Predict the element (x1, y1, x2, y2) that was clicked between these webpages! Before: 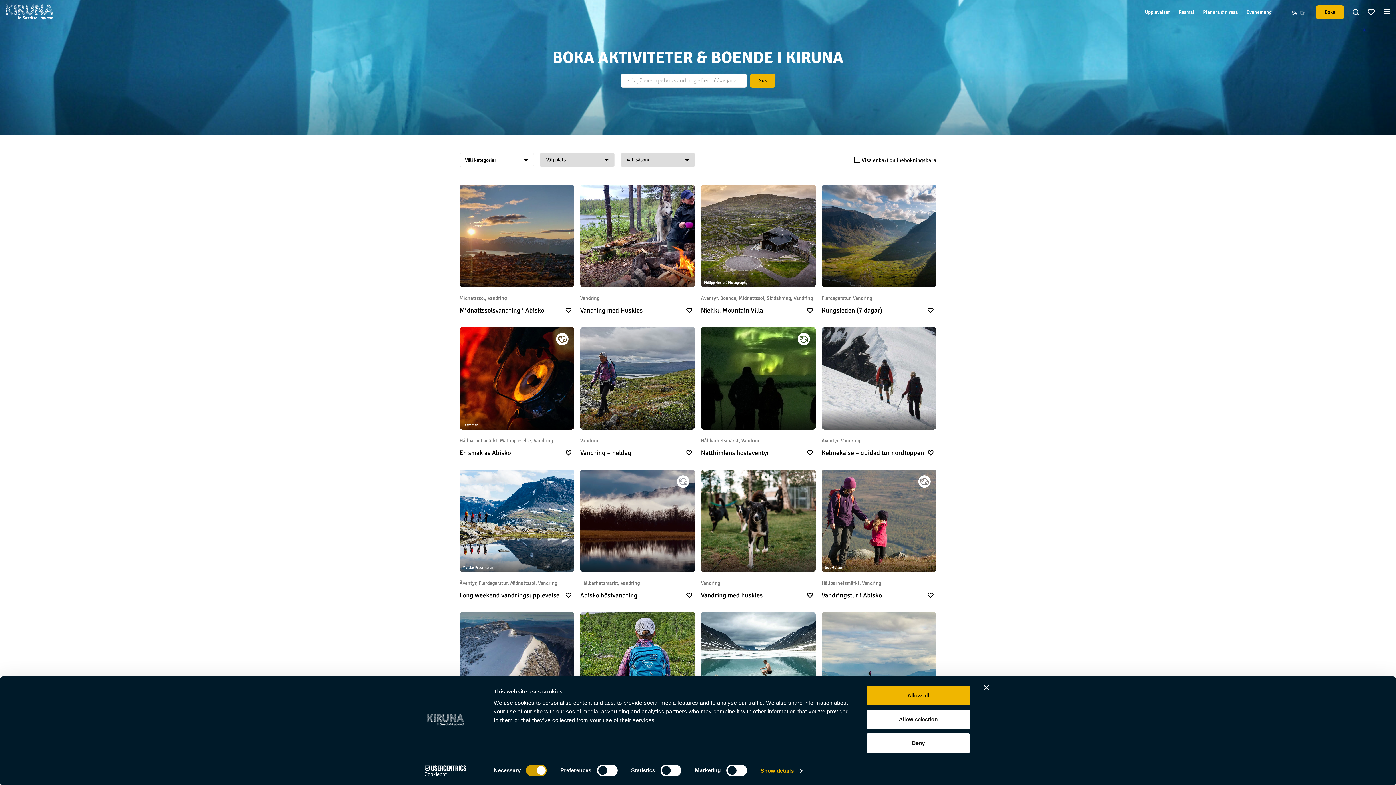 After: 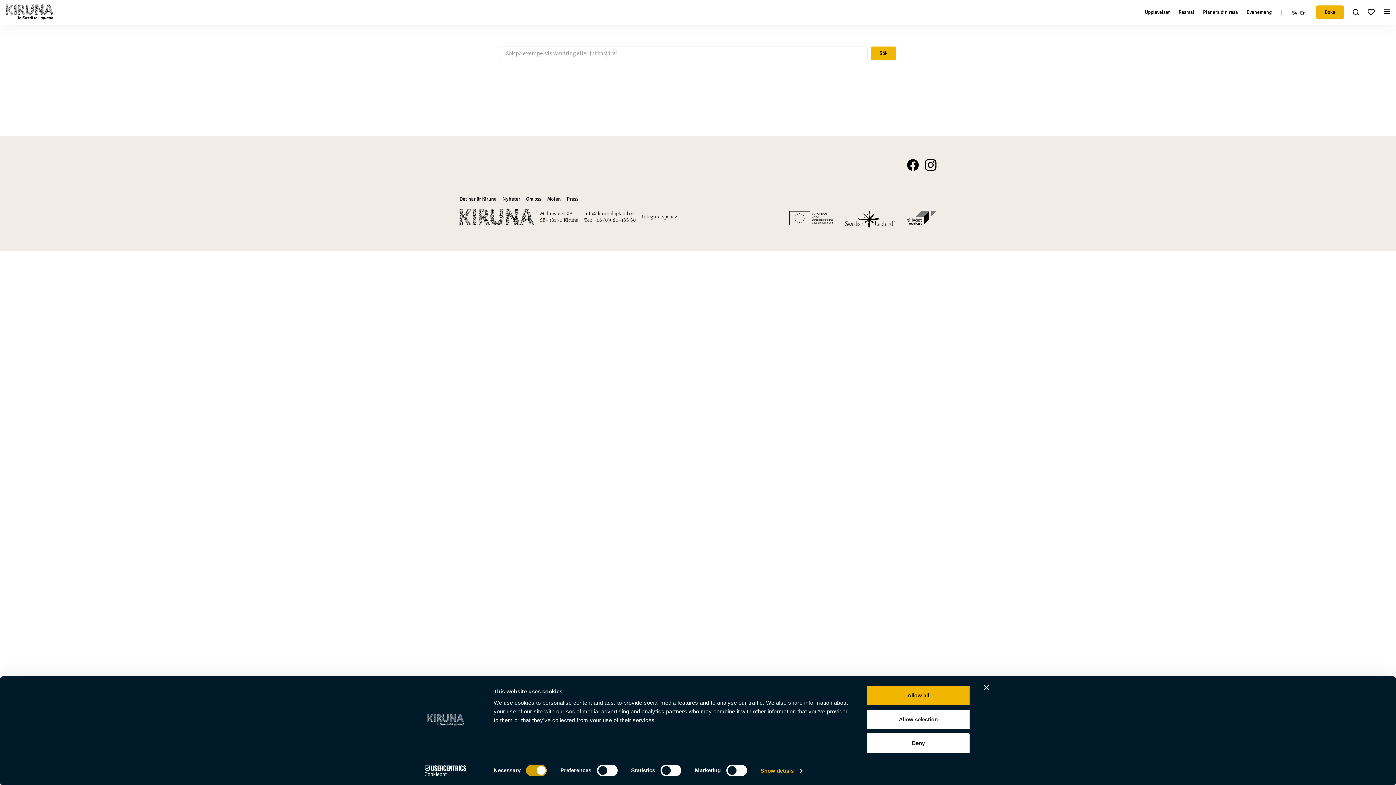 Action: bbox: (1353, 9, 1359, 15)